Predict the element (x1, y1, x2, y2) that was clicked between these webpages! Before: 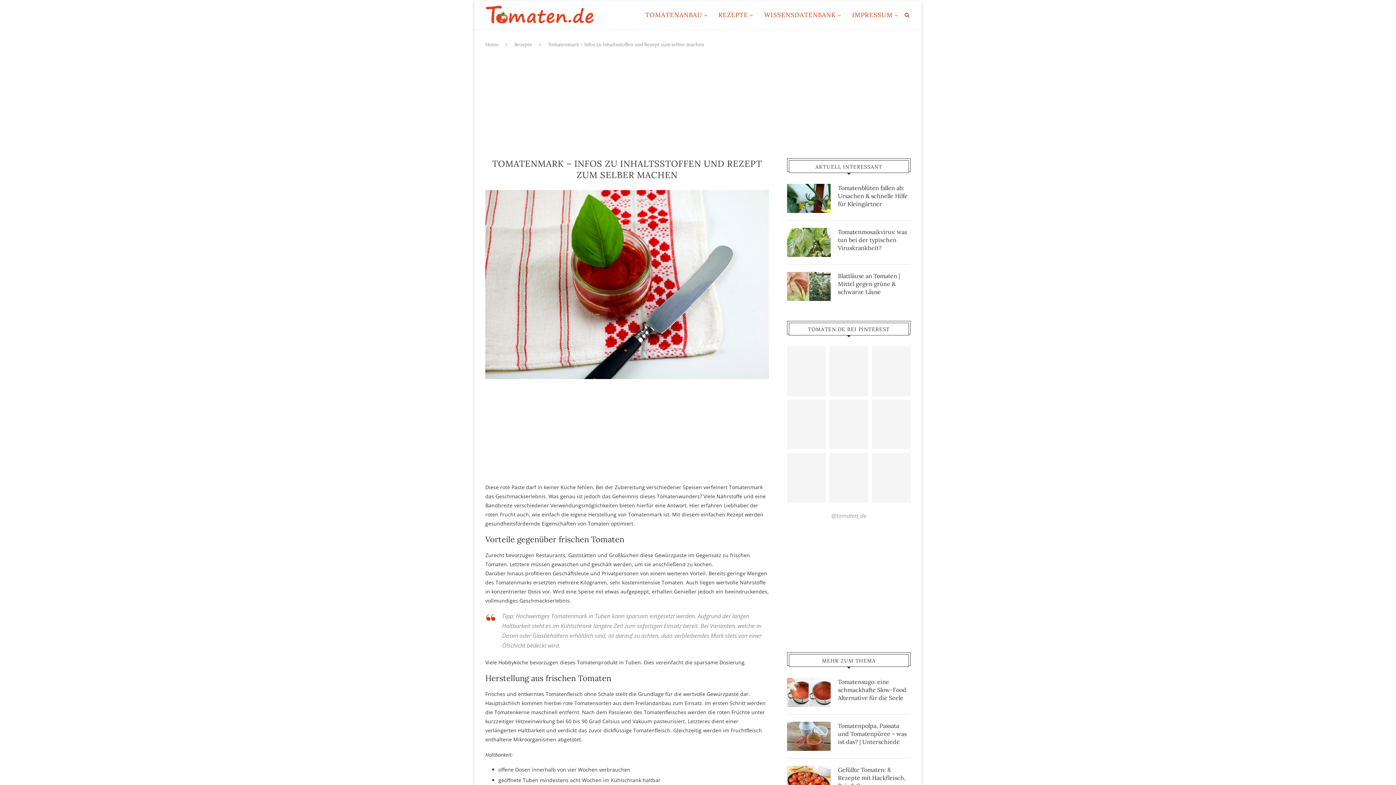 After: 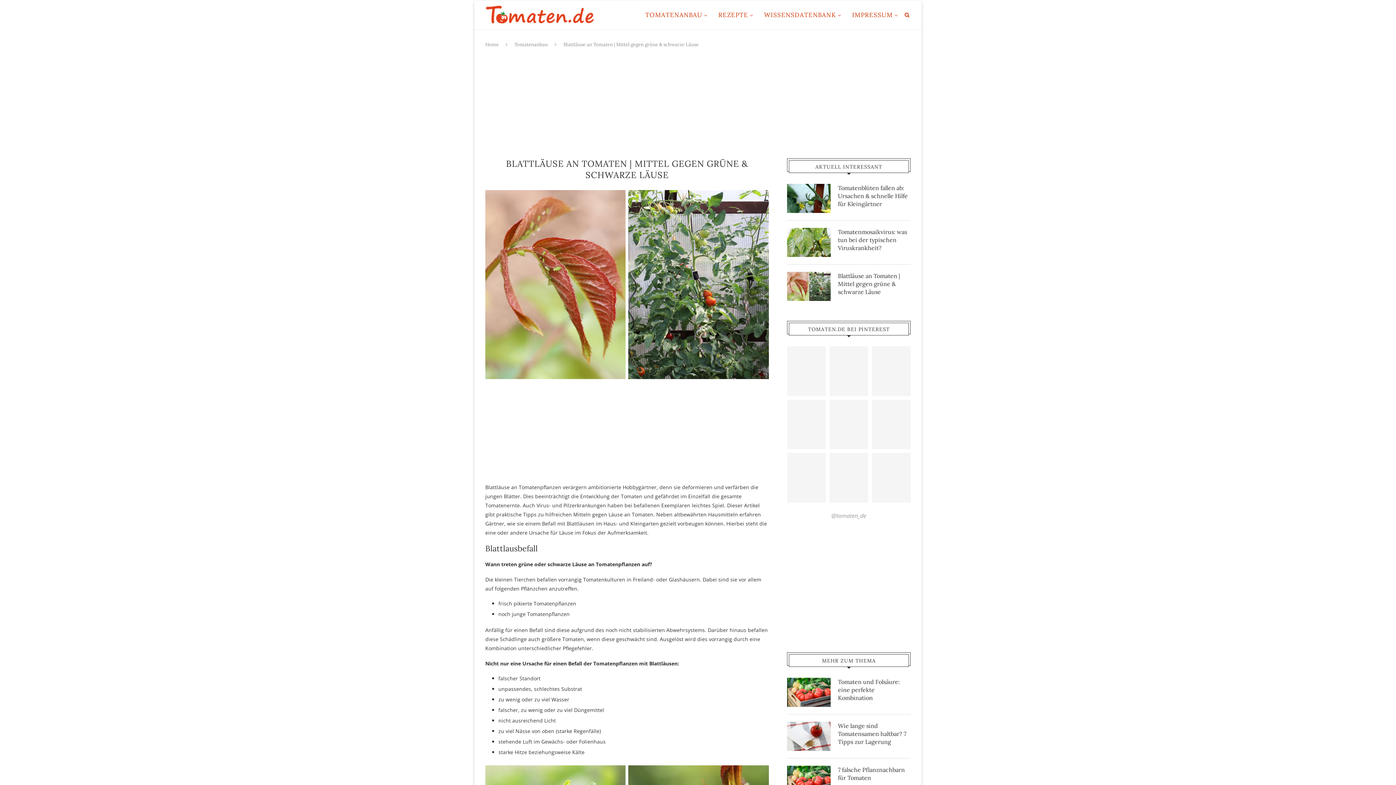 Action: bbox: (787, 272, 830, 301)